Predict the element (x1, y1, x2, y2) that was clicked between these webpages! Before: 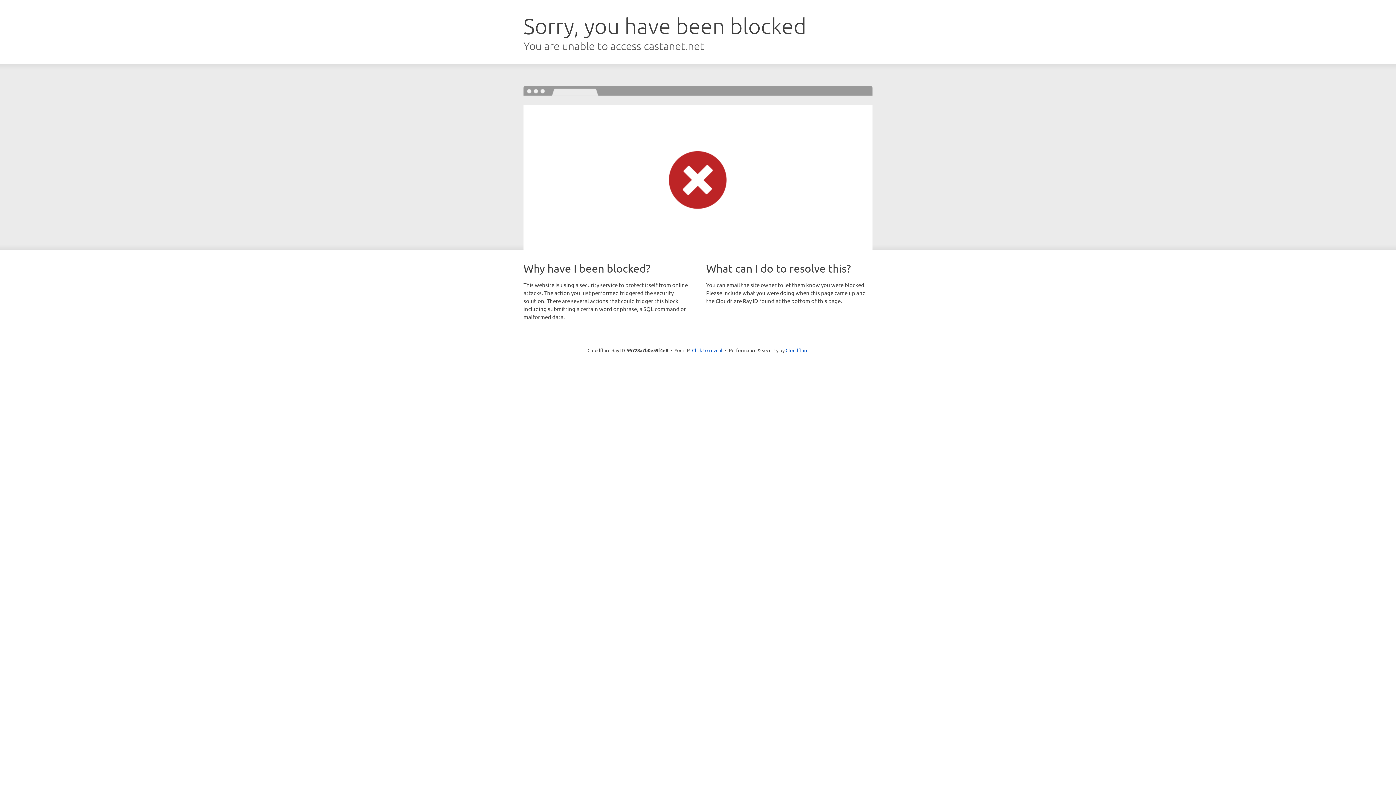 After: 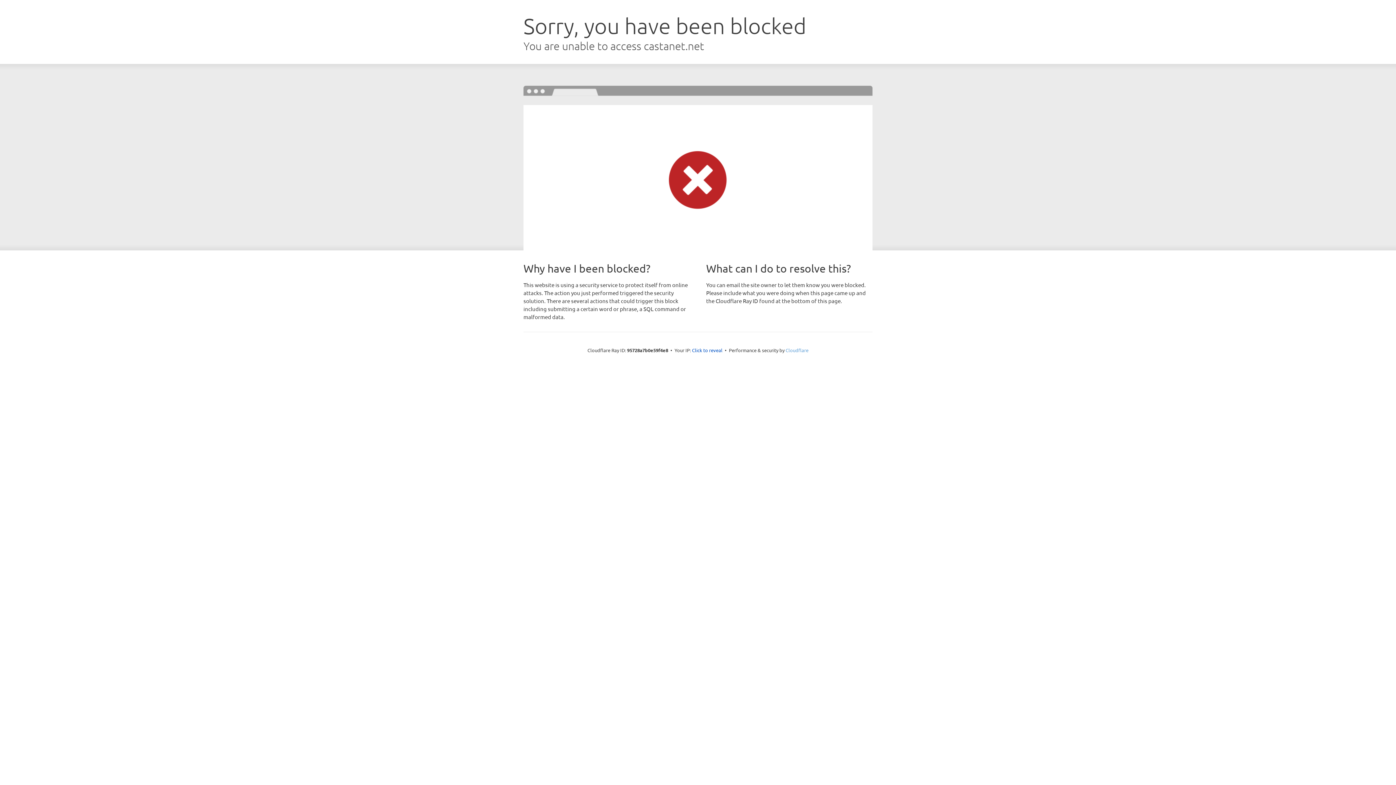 Action: bbox: (785, 347, 808, 353) label: Cloudflare